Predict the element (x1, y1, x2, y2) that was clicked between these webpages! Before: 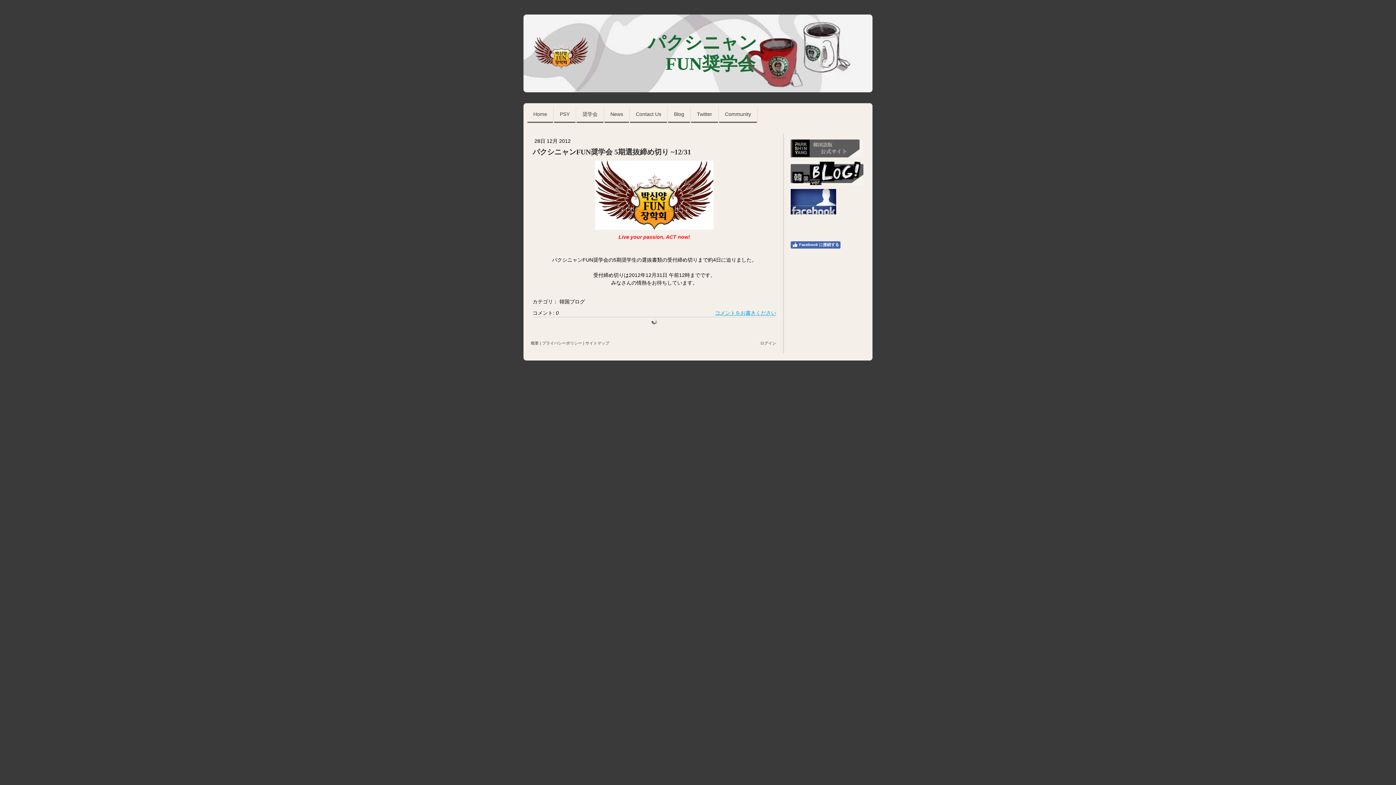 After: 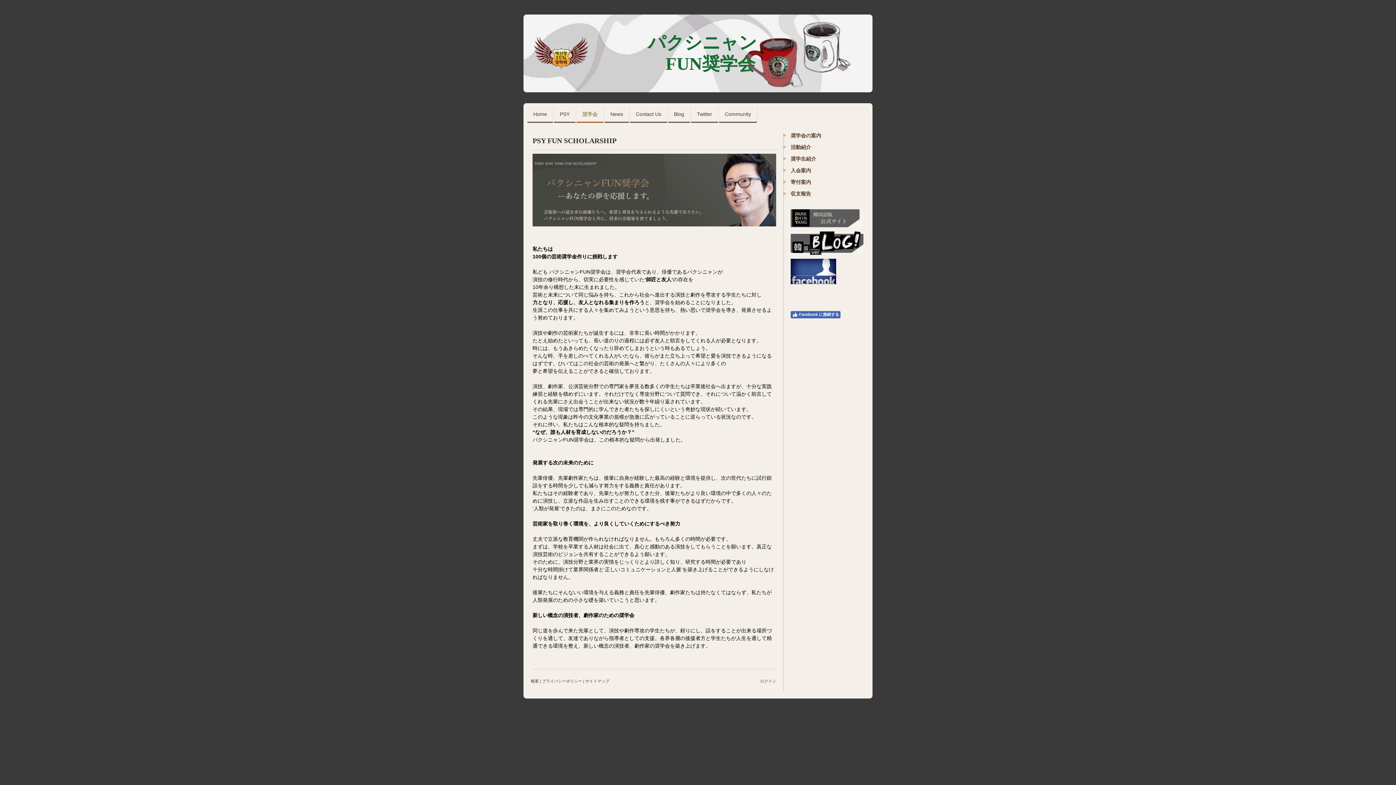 Action: bbox: (576, 106, 603, 122) label: 奨学会